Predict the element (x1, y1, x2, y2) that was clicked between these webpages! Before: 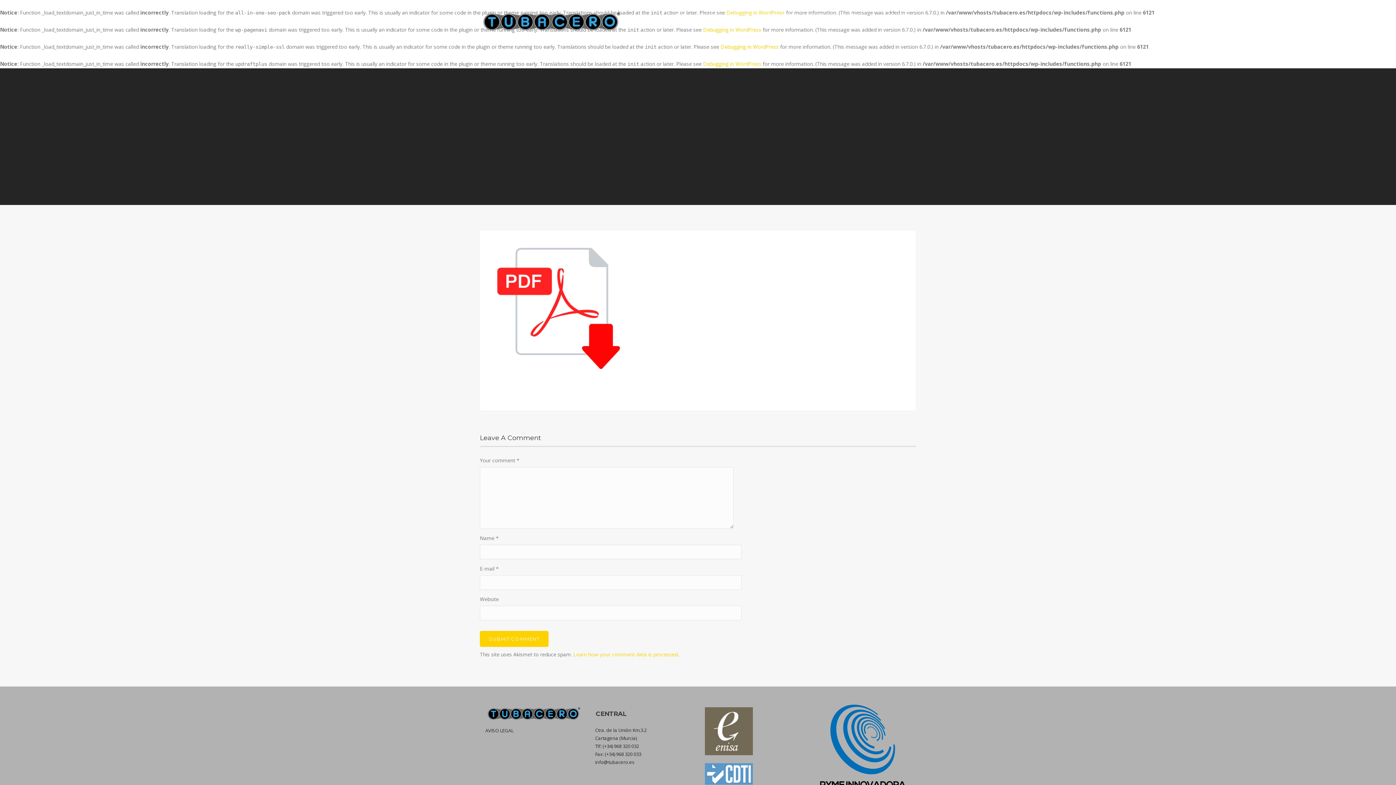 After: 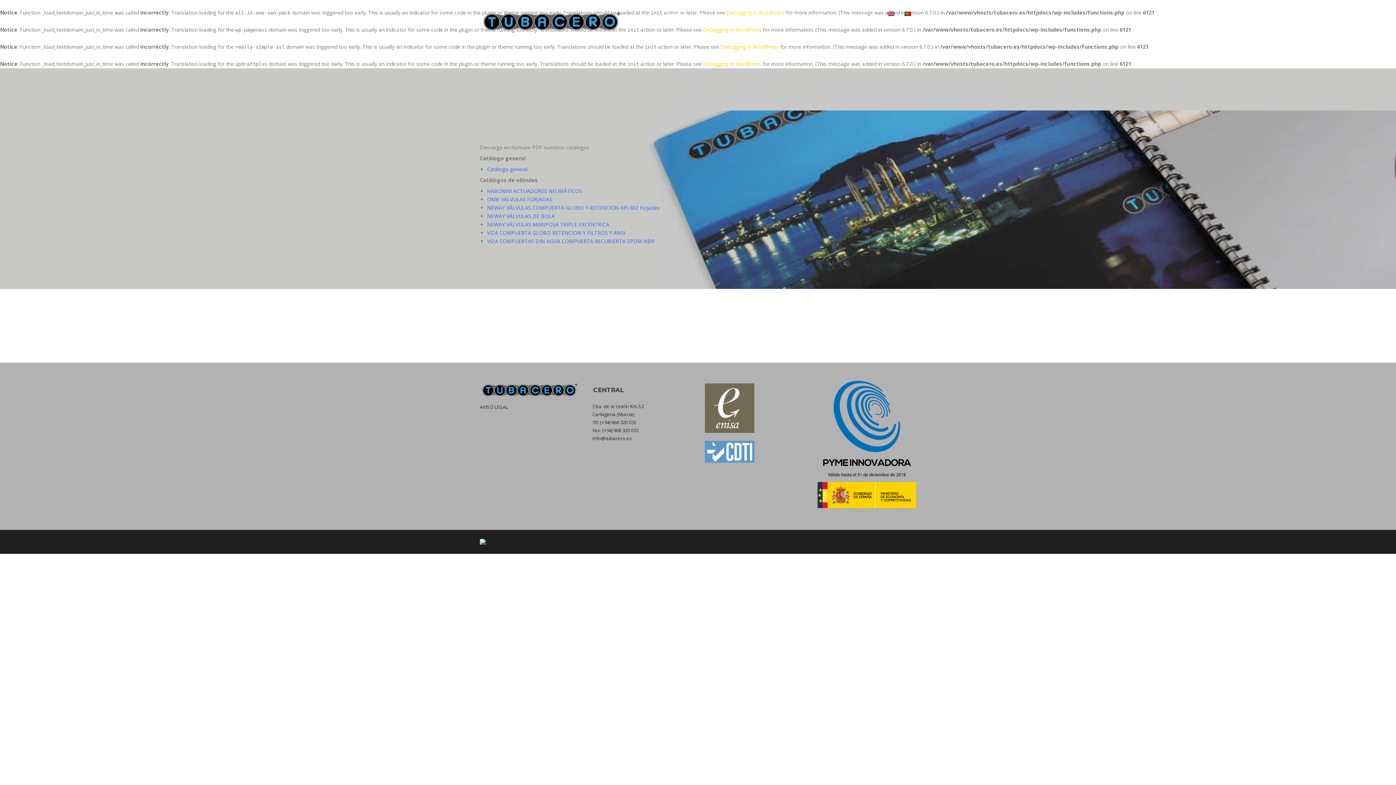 Action: label: CATÁLOGOS bbox: (839, 10, 878, 19)